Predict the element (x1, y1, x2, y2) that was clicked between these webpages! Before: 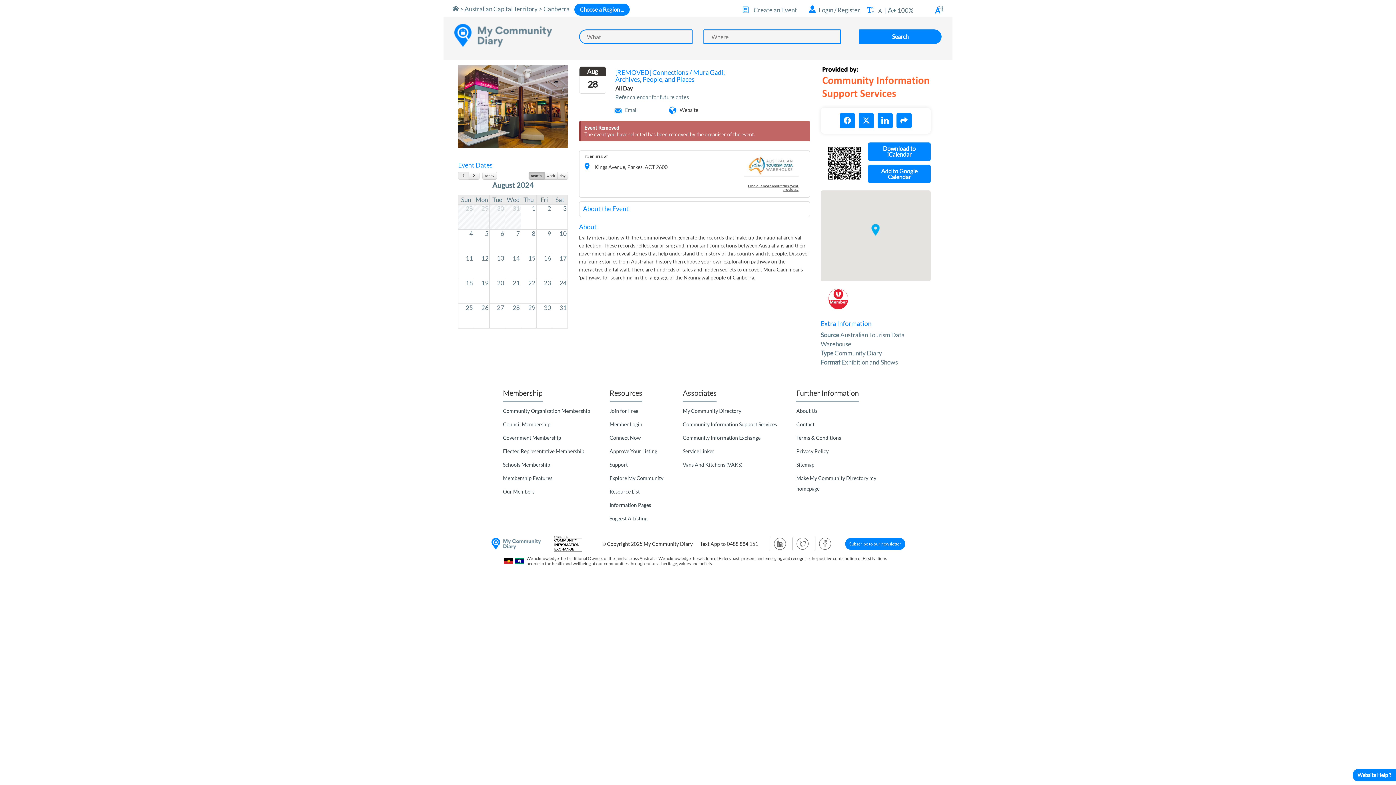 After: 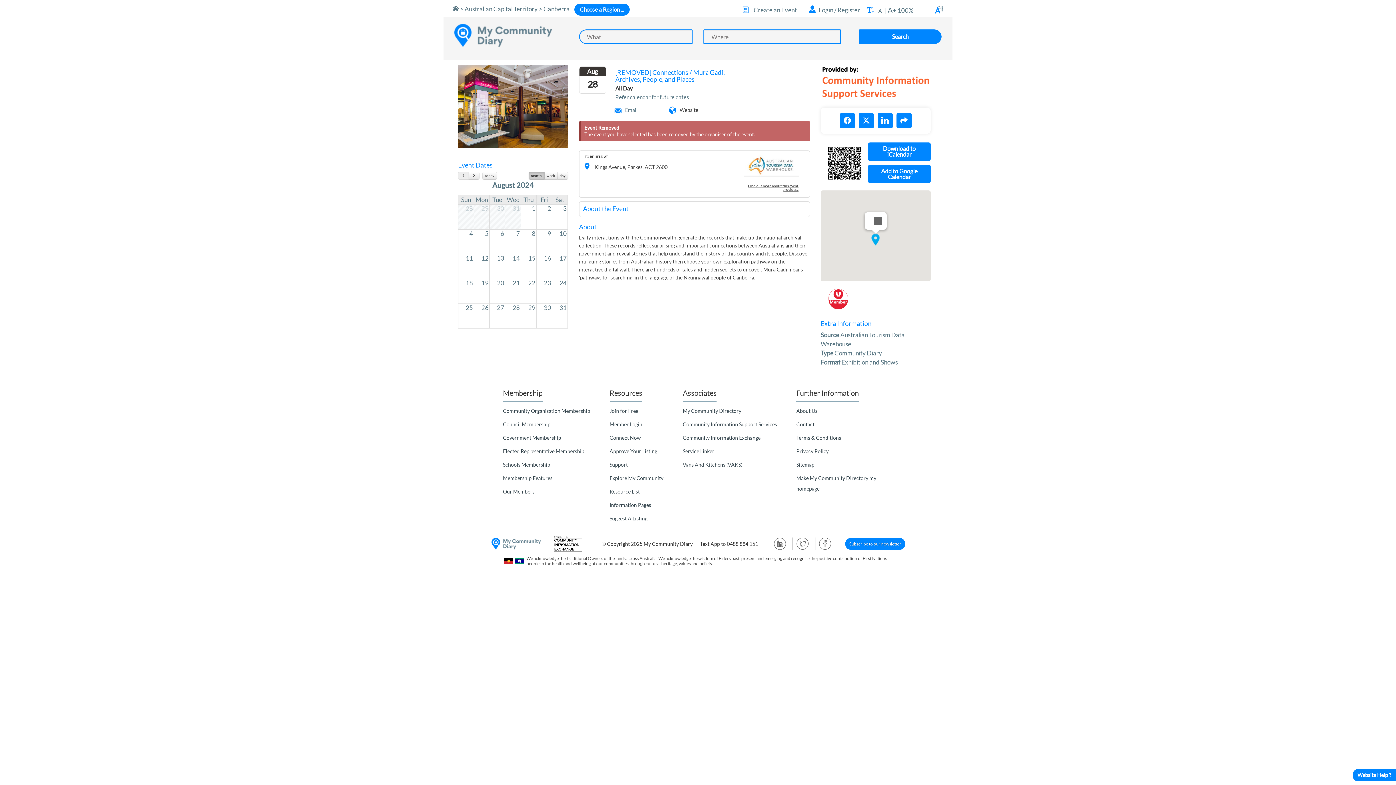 Action: bbox: (871, 223, 879, 235)